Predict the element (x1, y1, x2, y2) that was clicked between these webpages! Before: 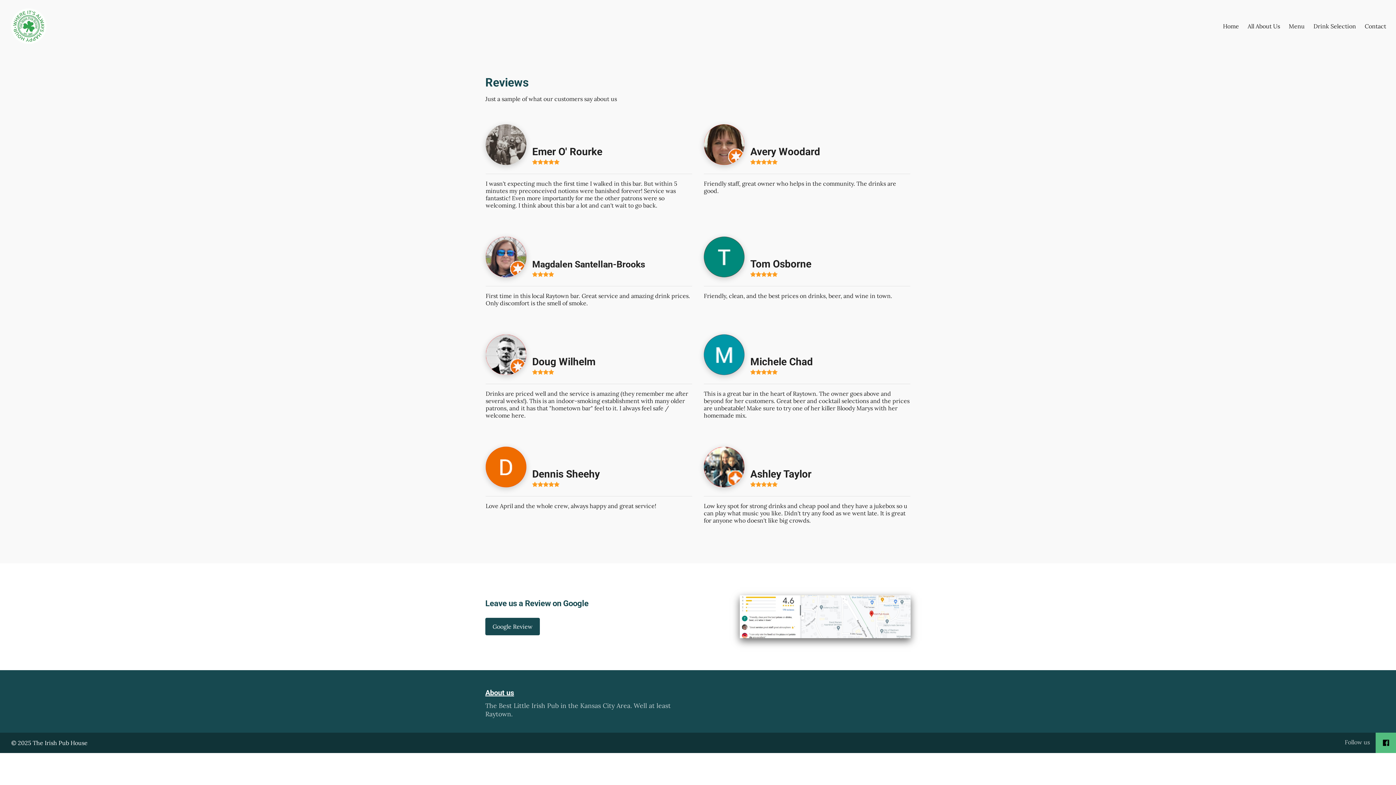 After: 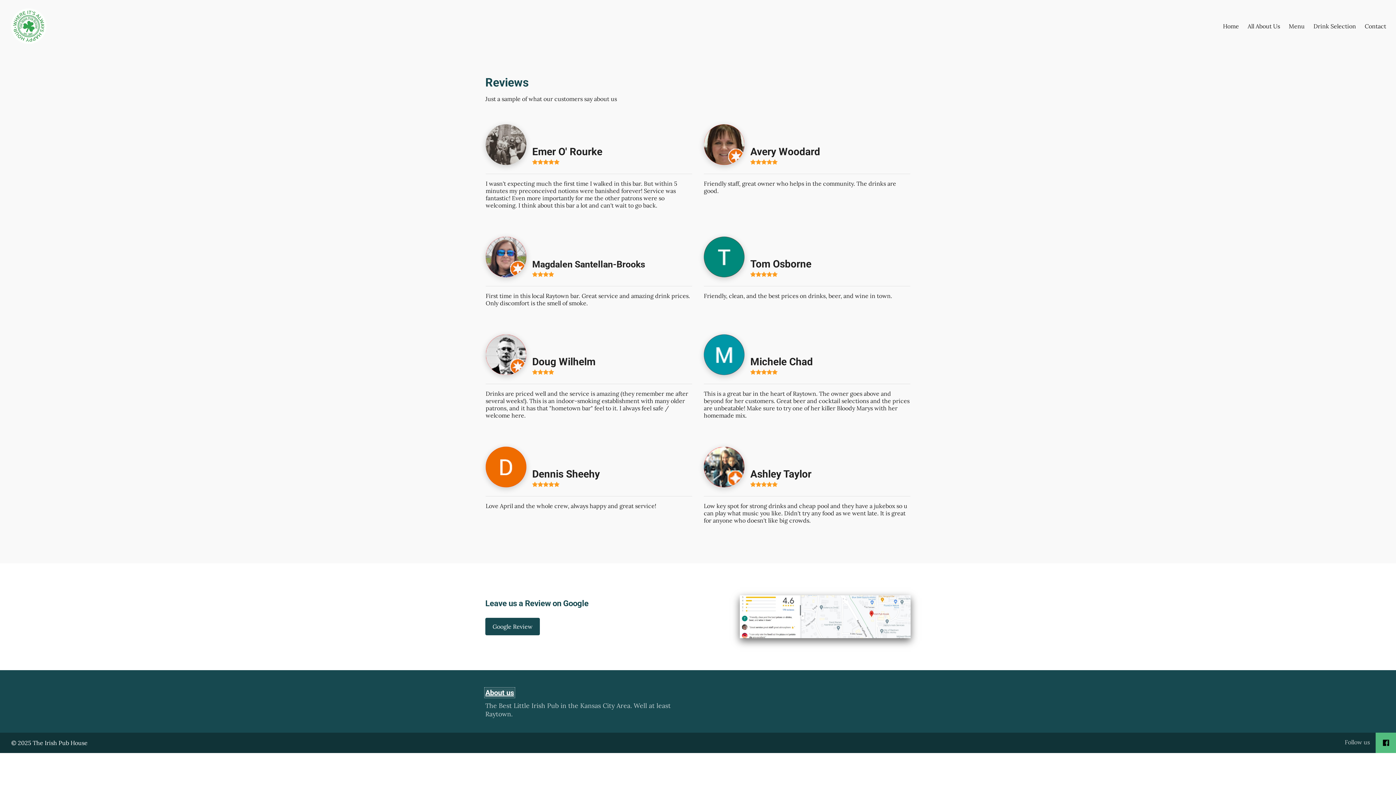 Action: label: About us bbox: (485, 688, 514, 697)